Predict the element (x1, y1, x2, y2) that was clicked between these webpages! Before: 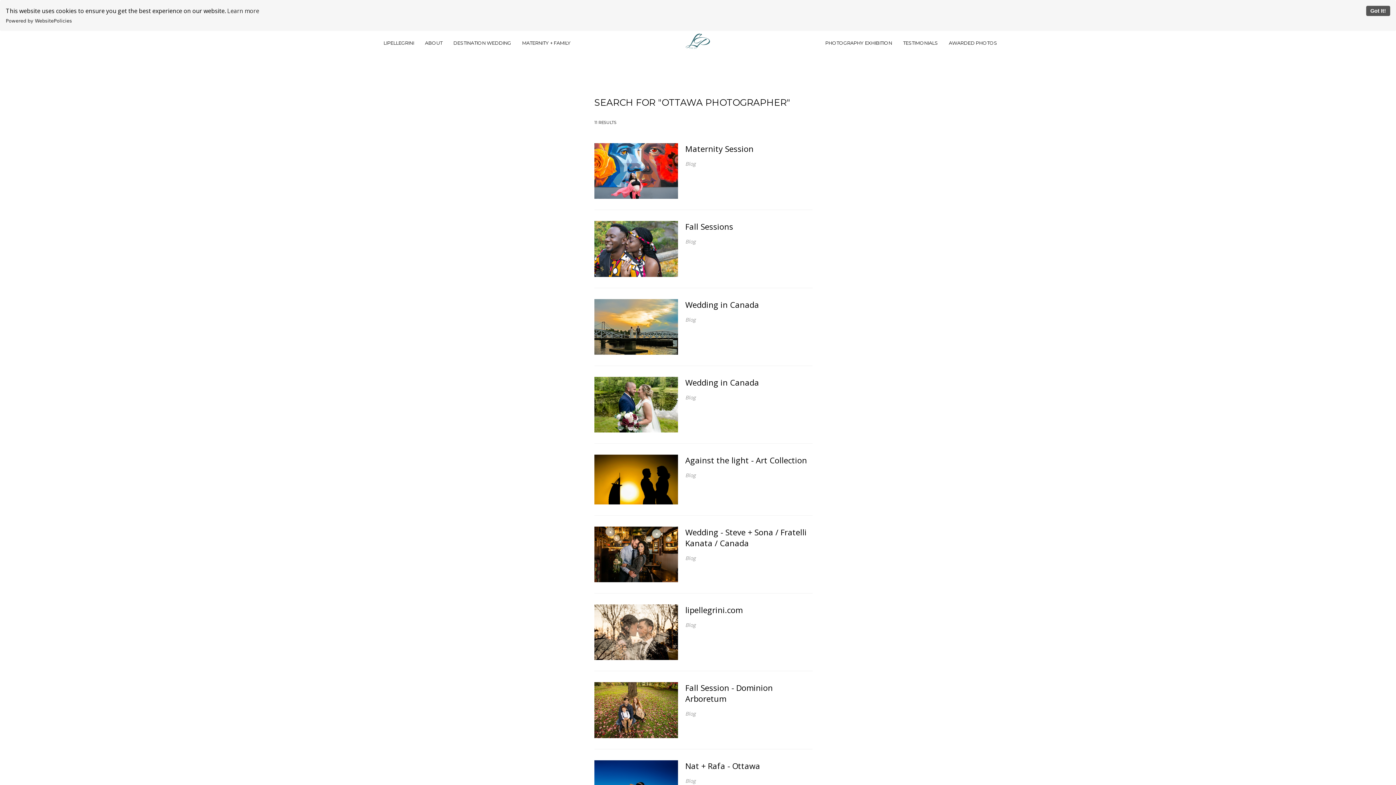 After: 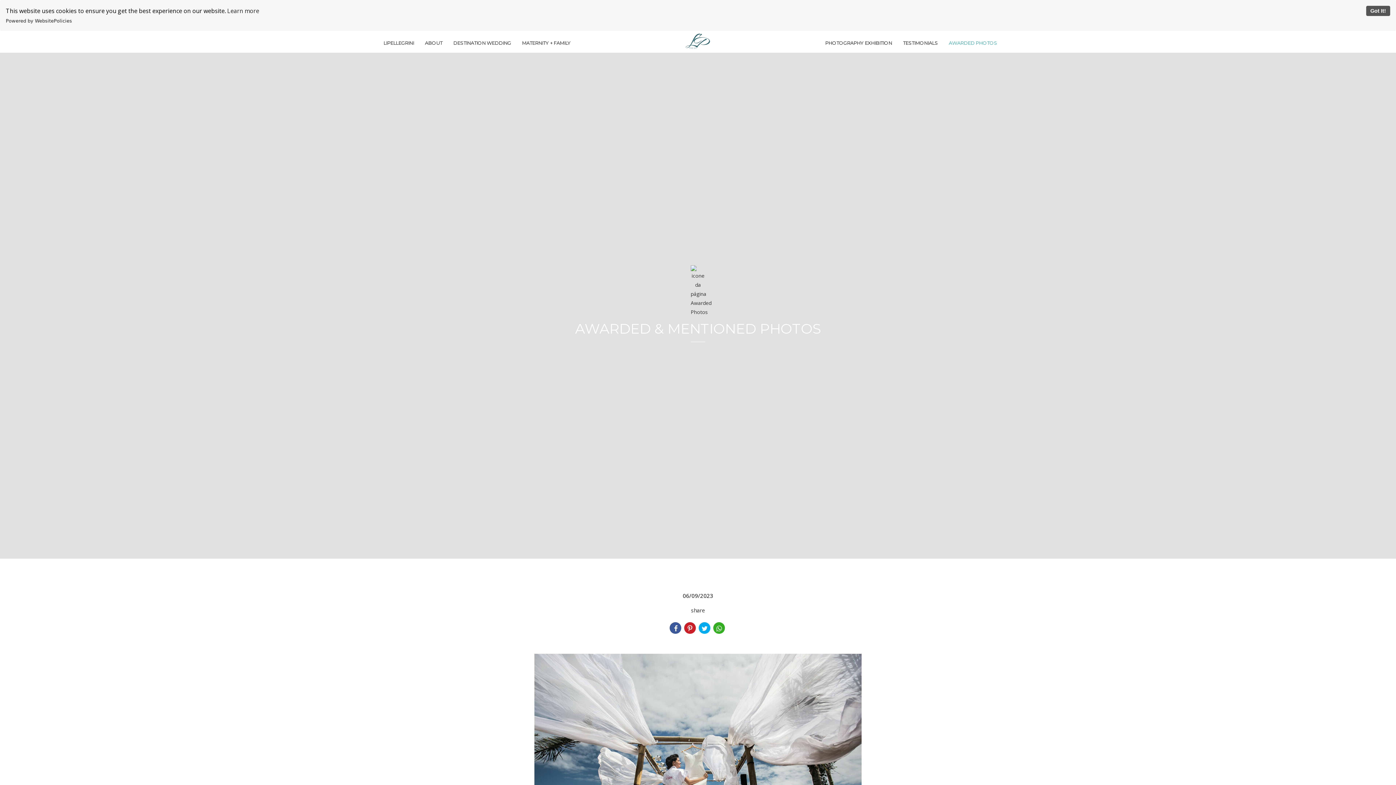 Action: label: AWARDED PHOTOS bbox: (943, 34, 1002, 51)